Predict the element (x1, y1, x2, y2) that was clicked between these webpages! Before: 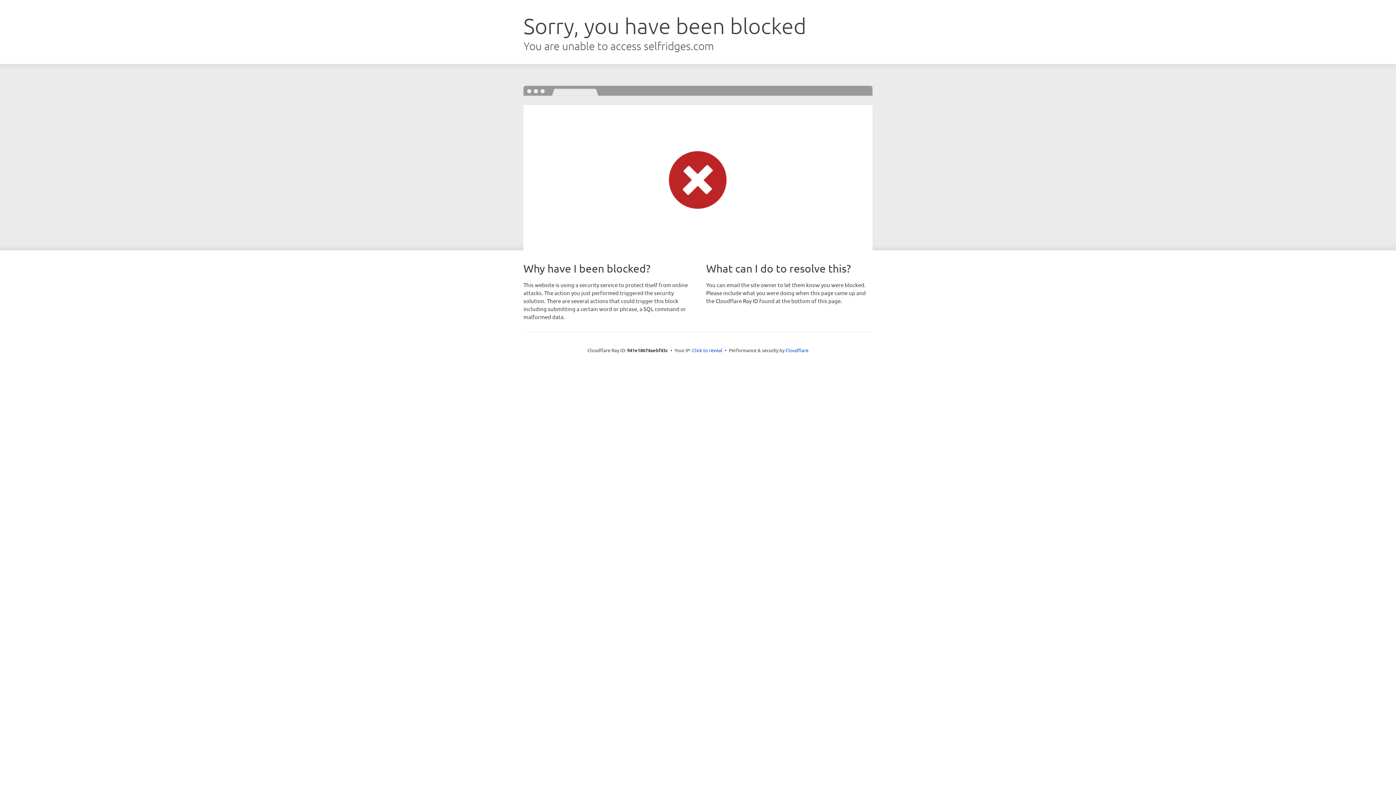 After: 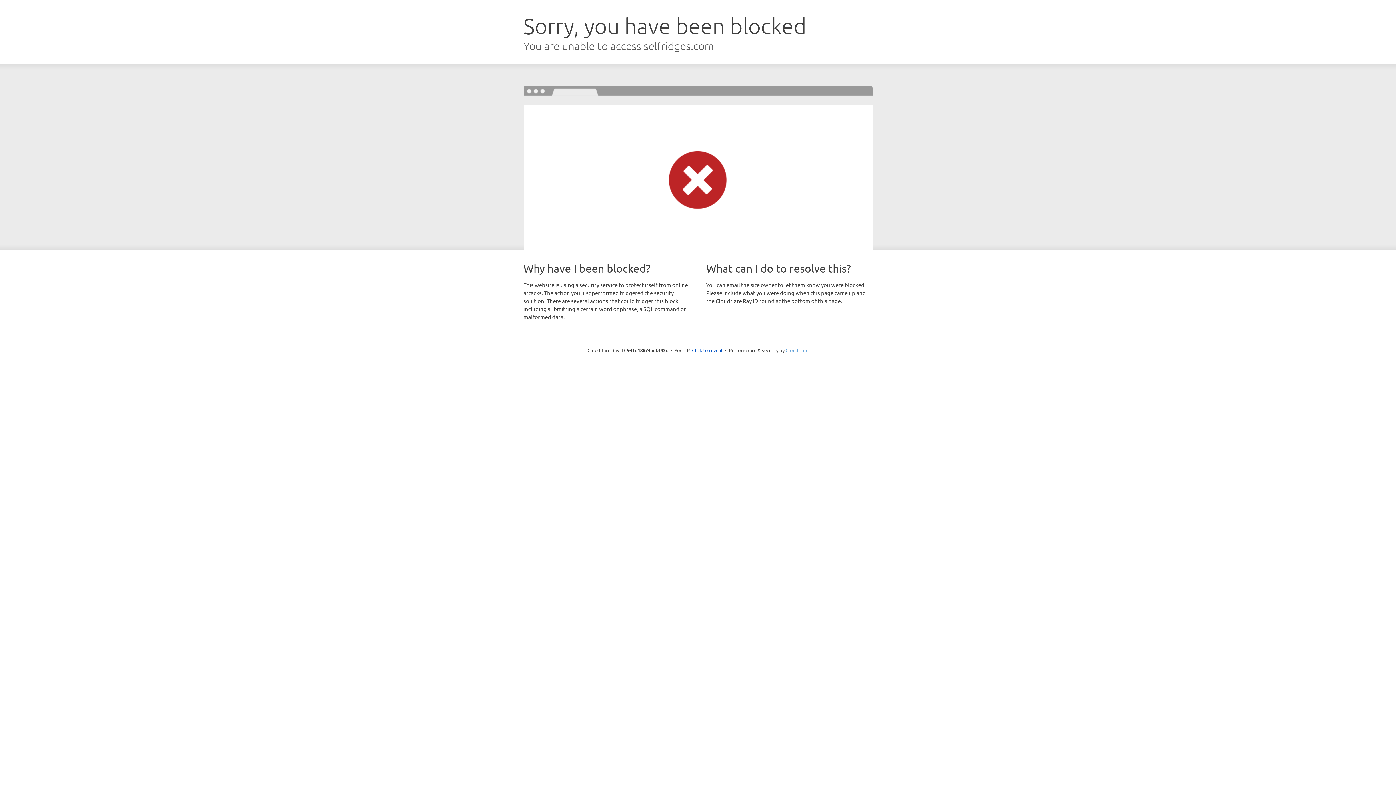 Action: label: Cloudflare bbox: (785, 347, 808, 353)